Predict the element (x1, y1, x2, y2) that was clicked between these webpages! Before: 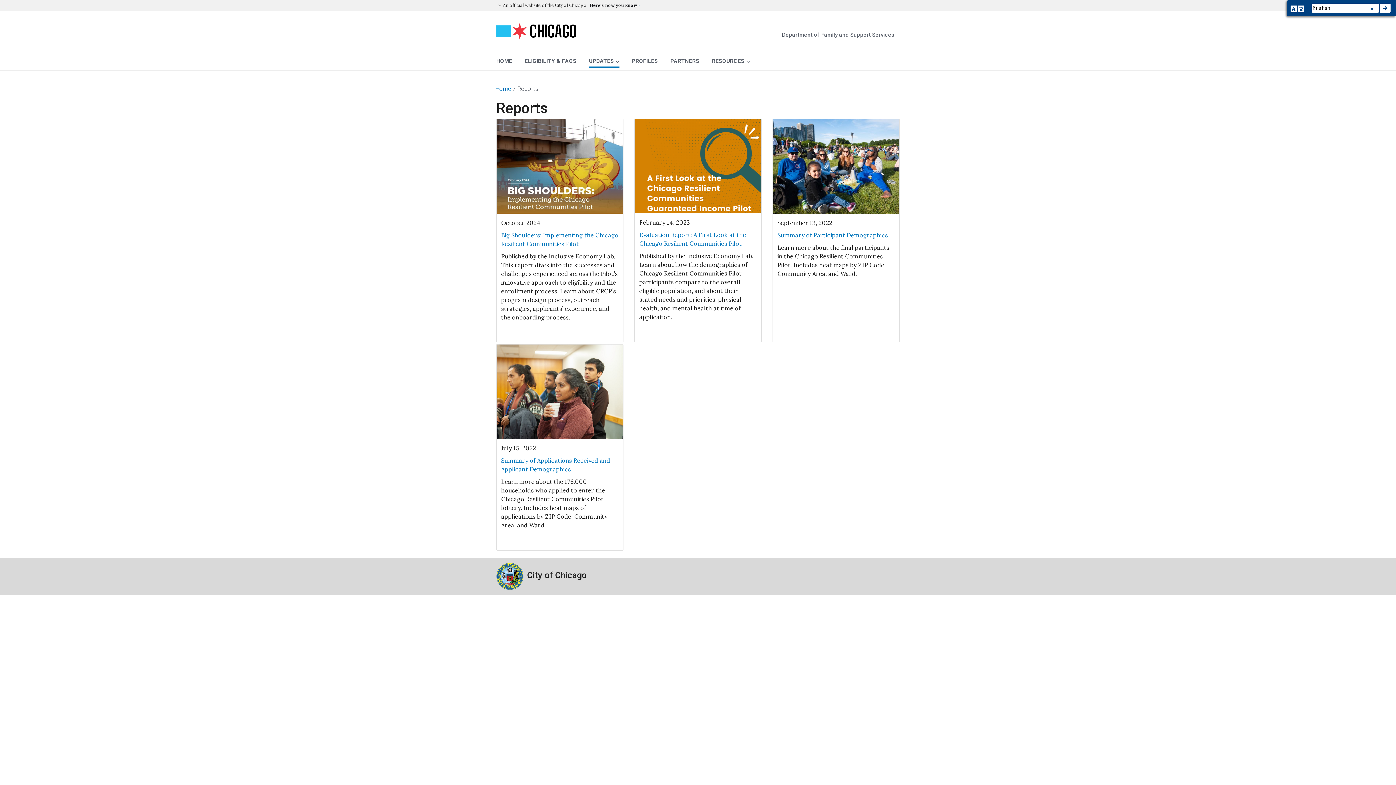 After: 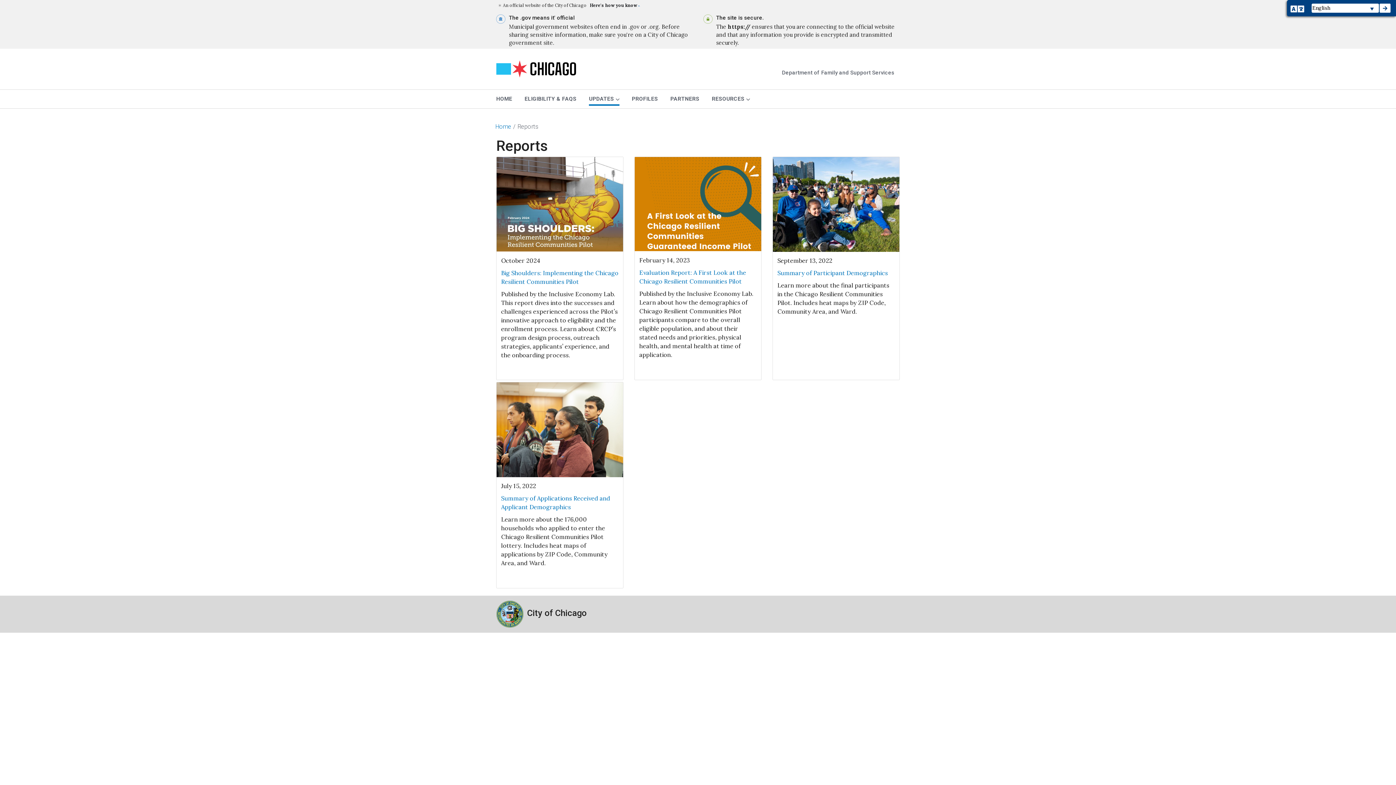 Action: bbox: (492, 1, 905, 9) label: An official website of the City of Chicago Here's how you know